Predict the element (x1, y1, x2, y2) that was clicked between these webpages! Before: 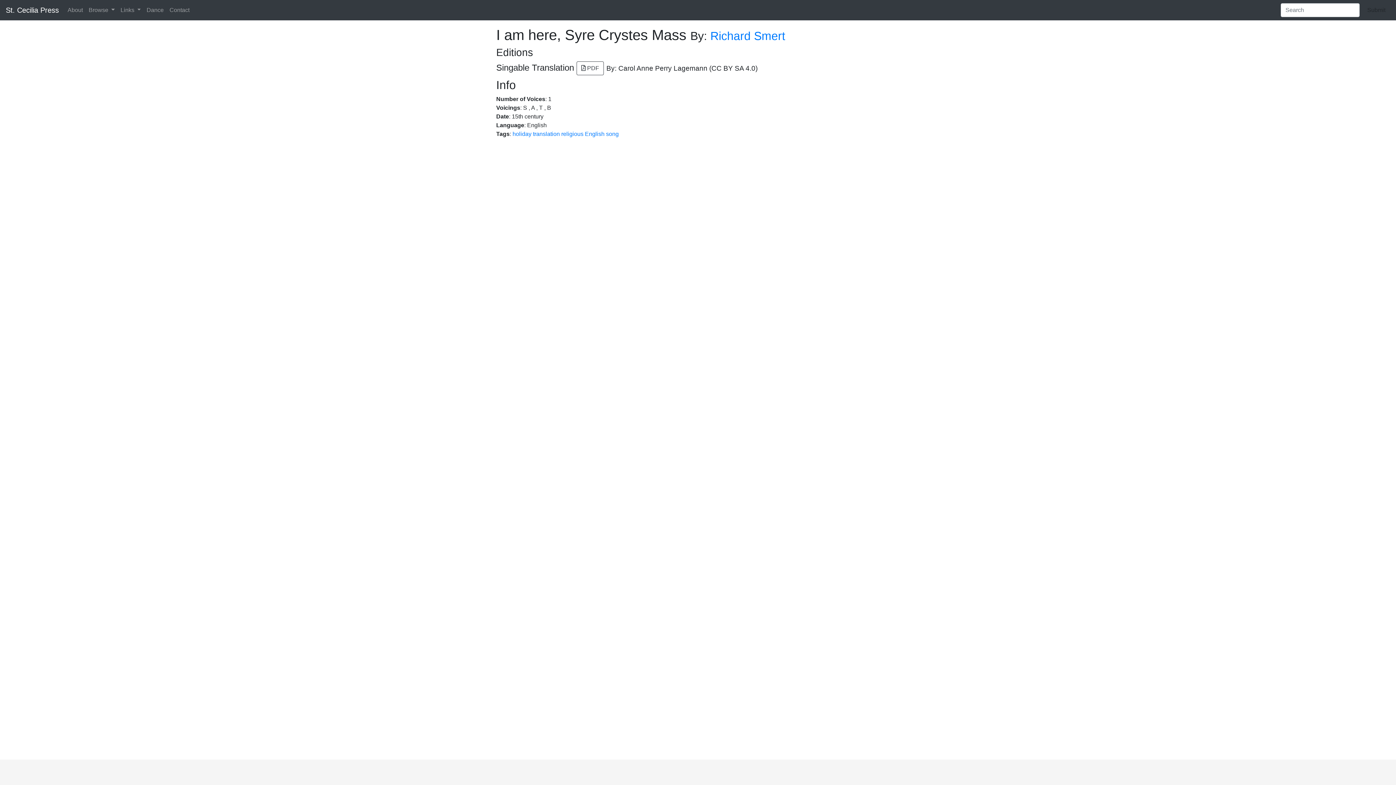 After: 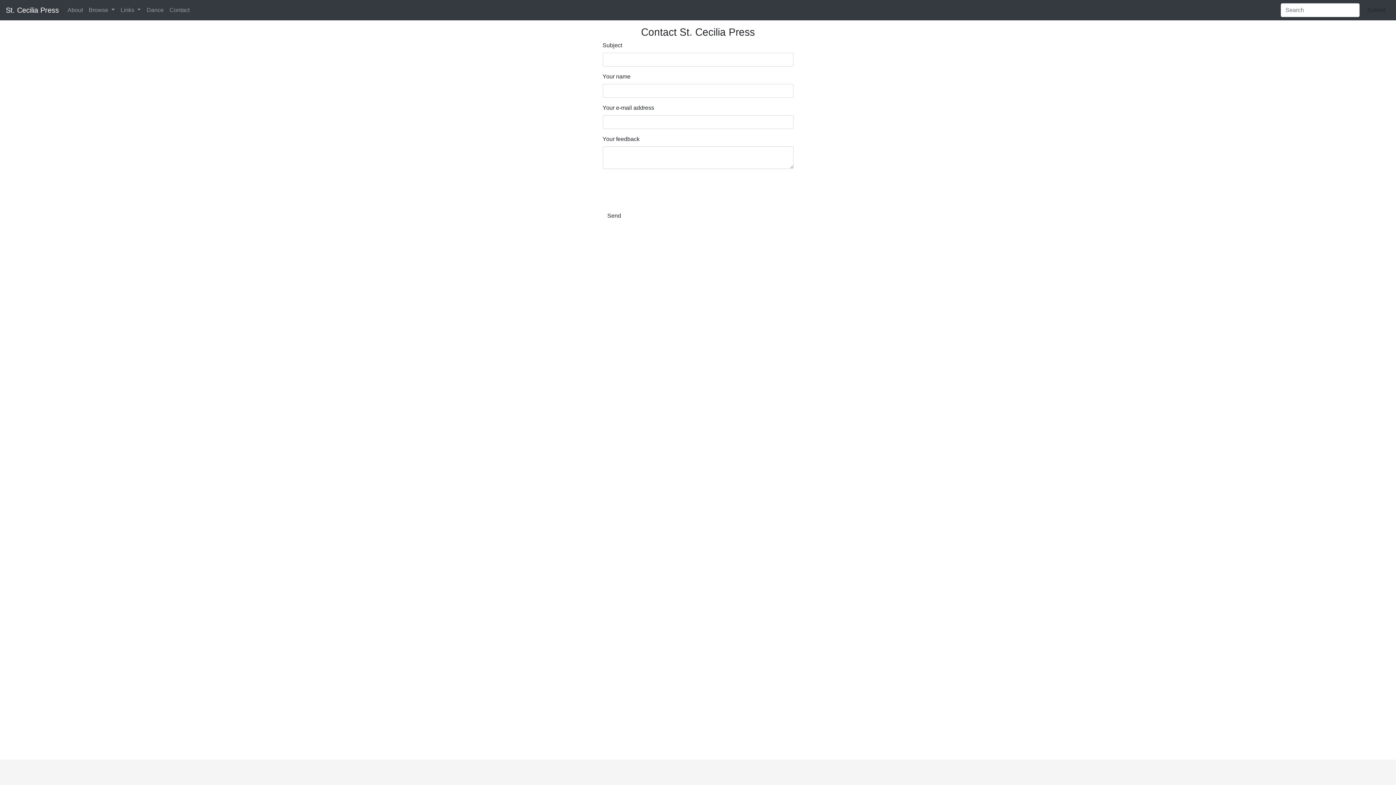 Action: bbox: (166, 2, 192, 17) label: Contact